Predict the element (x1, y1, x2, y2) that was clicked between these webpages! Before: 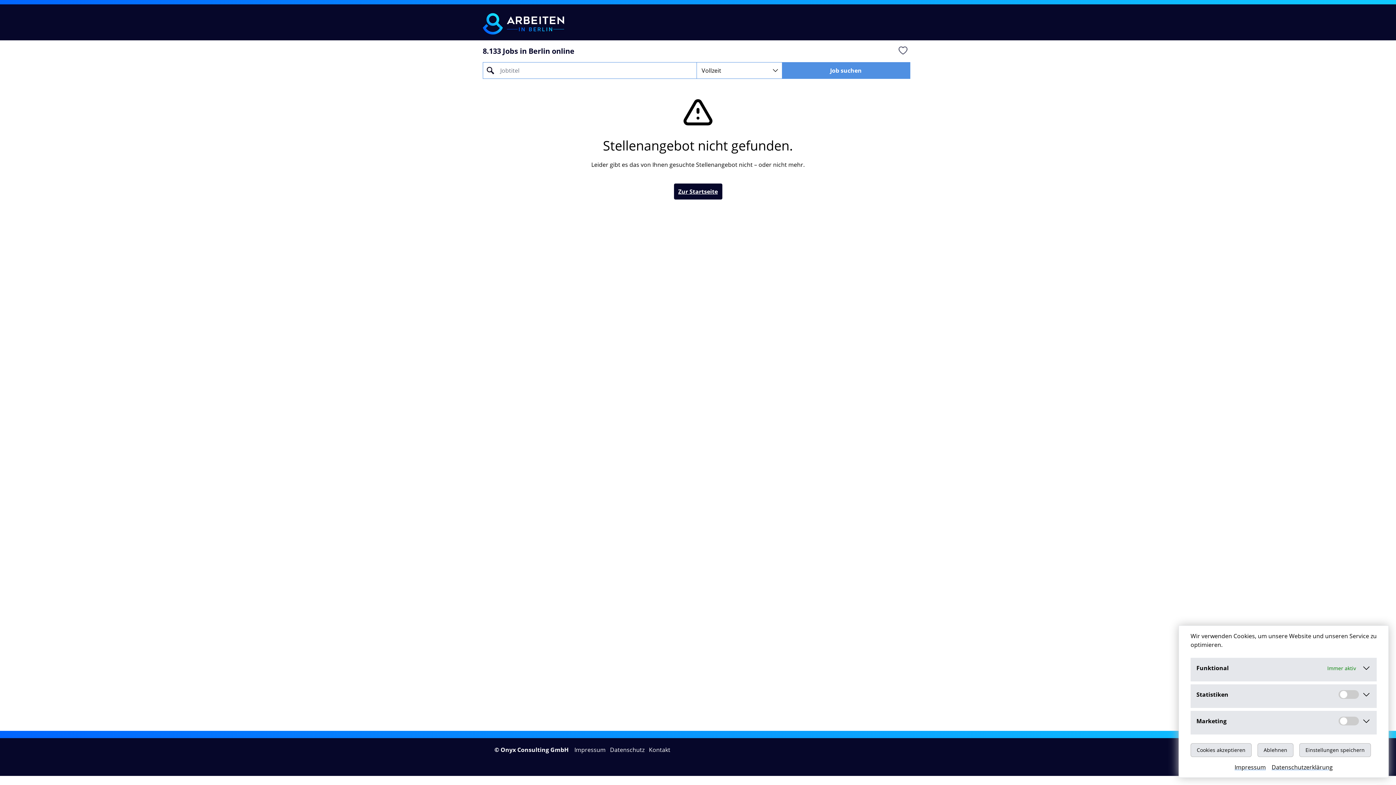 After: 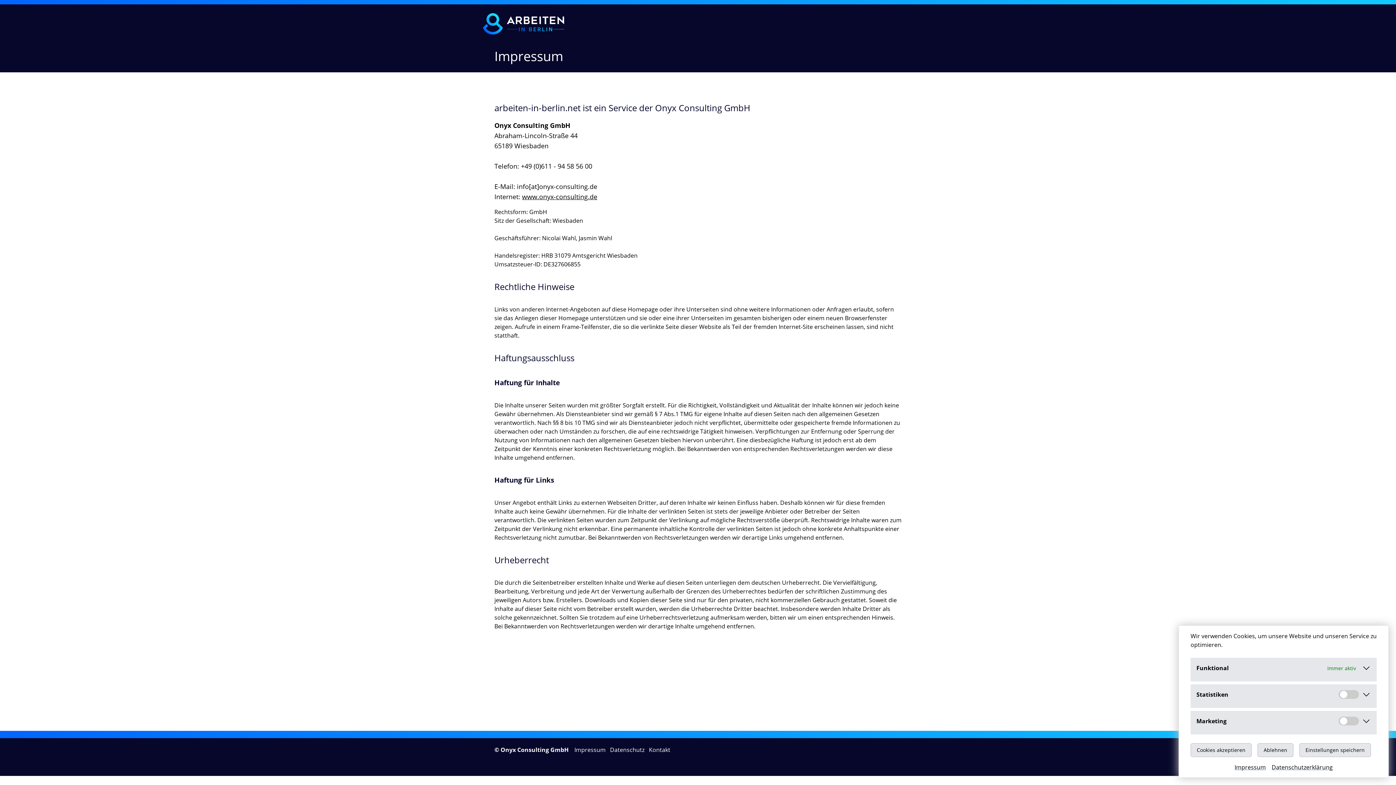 Action: label: Impressum bbox: (574, 746, 605, 754)